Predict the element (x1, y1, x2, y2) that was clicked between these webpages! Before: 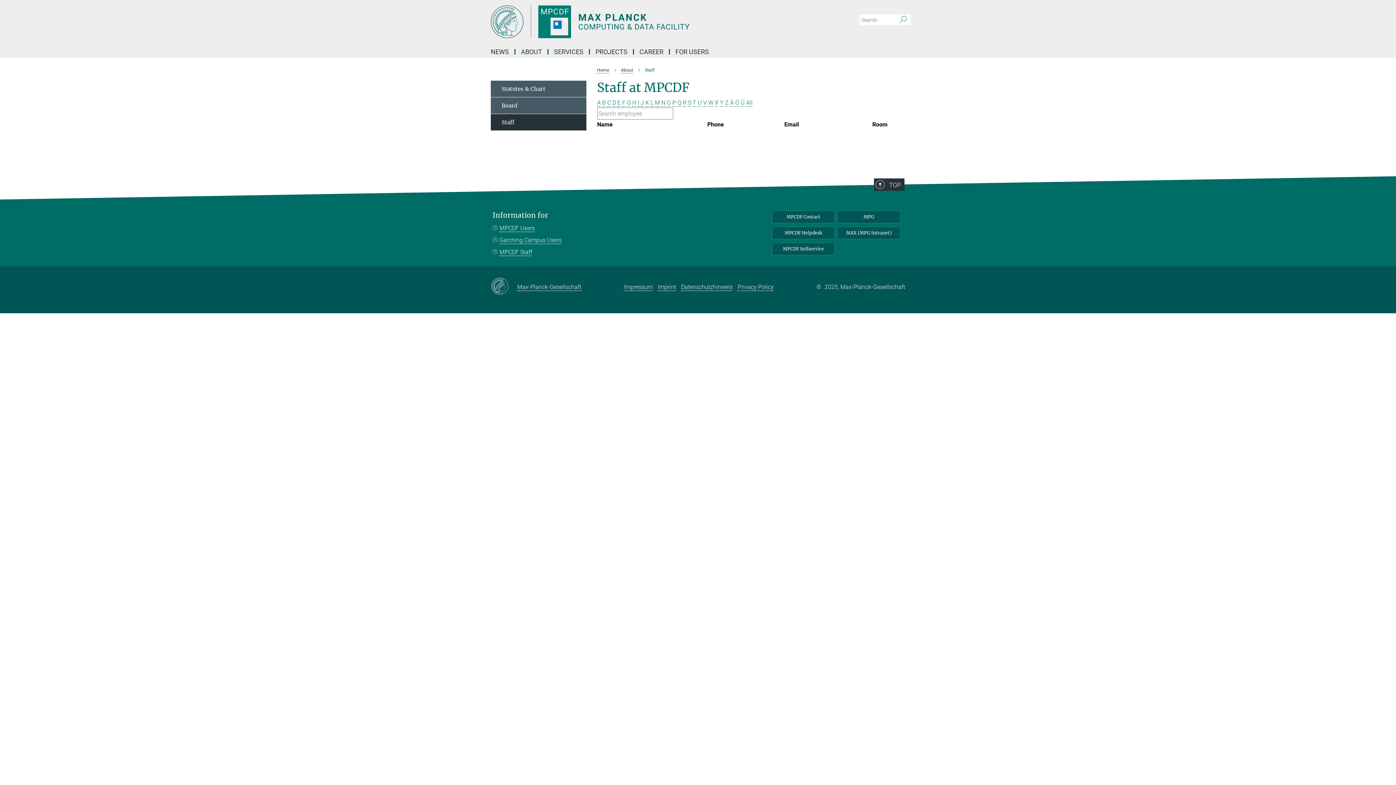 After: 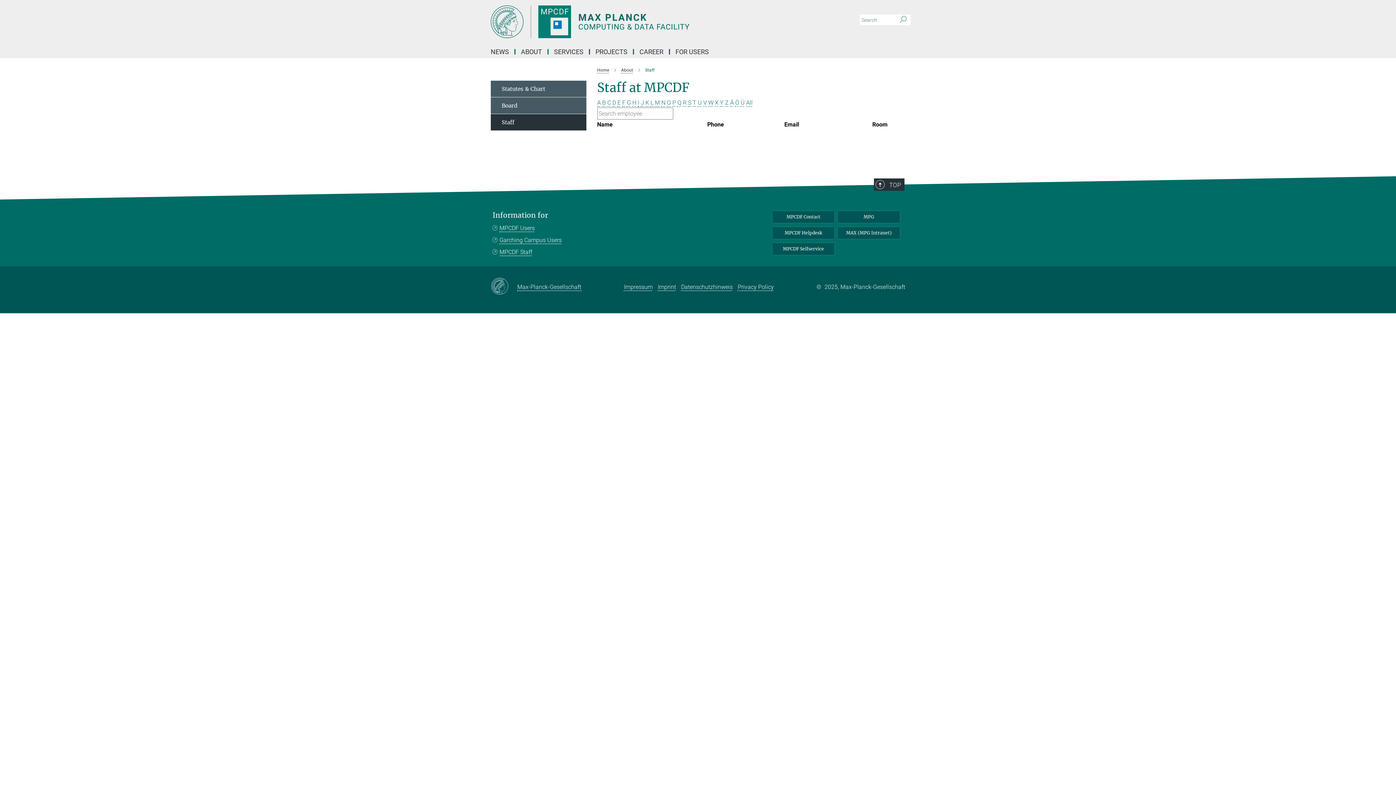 Action: label: U bbox: (698, 99, 702, 106)